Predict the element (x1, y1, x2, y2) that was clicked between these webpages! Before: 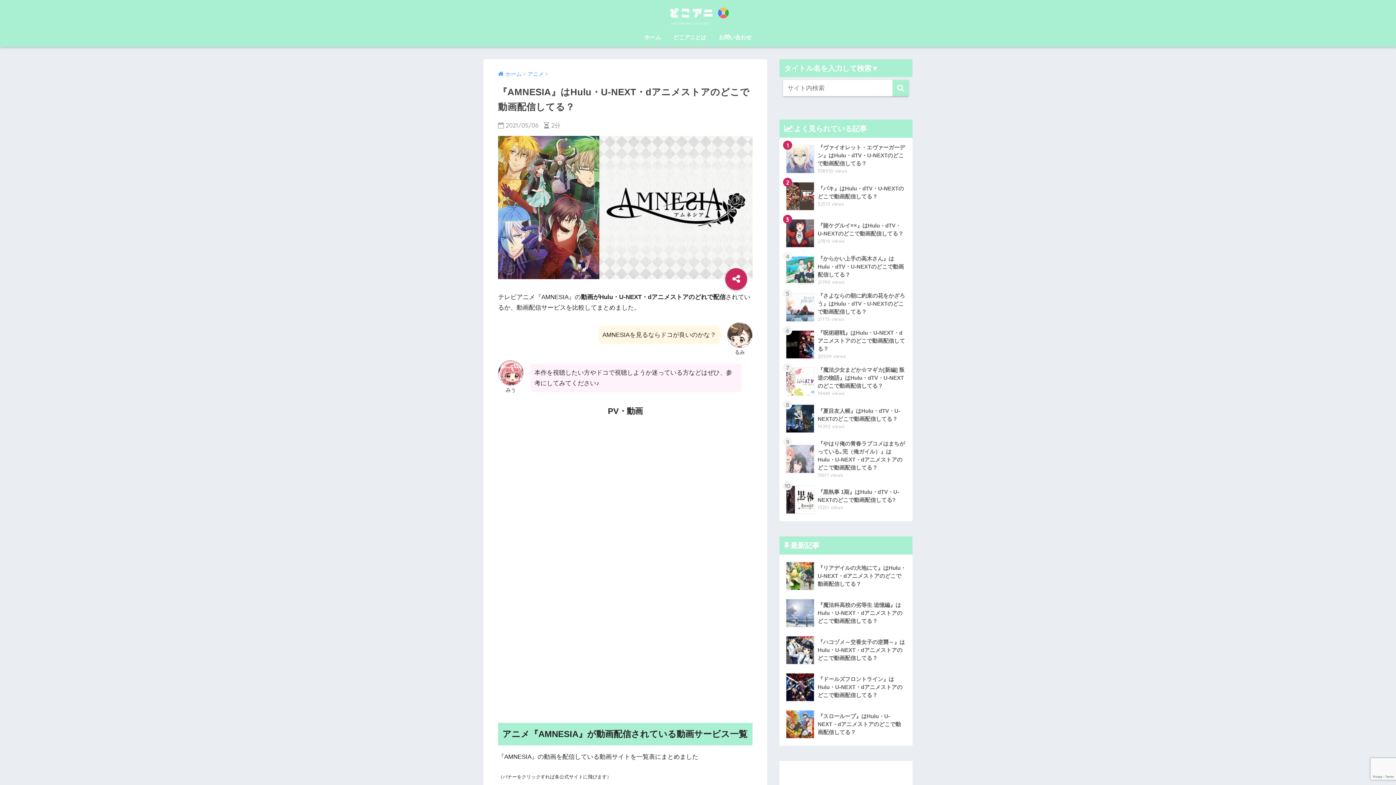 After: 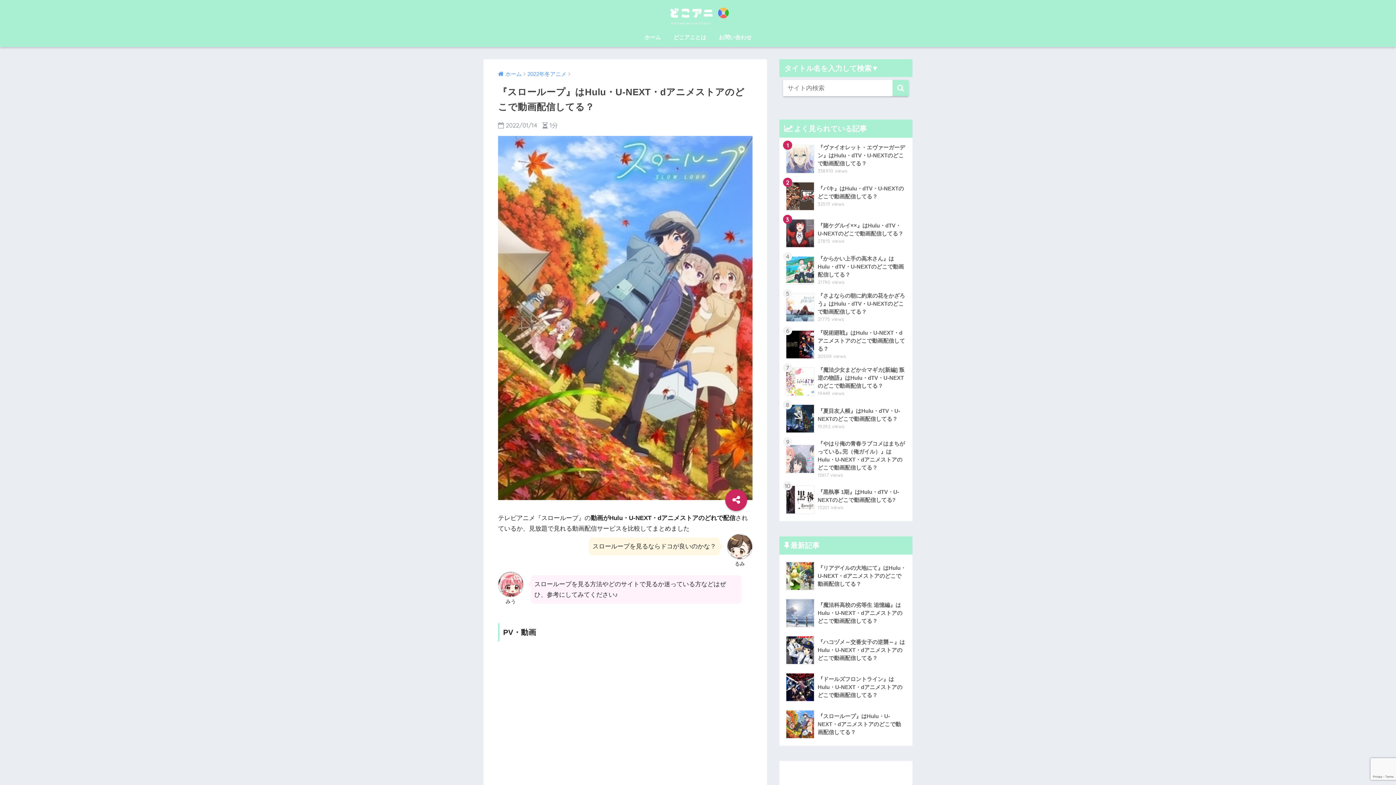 Action: label: 	『スローループ』はHulu・U-NEXT・dアニメストアのどこで動画配信してる？ bbox: (783, 706, 908, 743)